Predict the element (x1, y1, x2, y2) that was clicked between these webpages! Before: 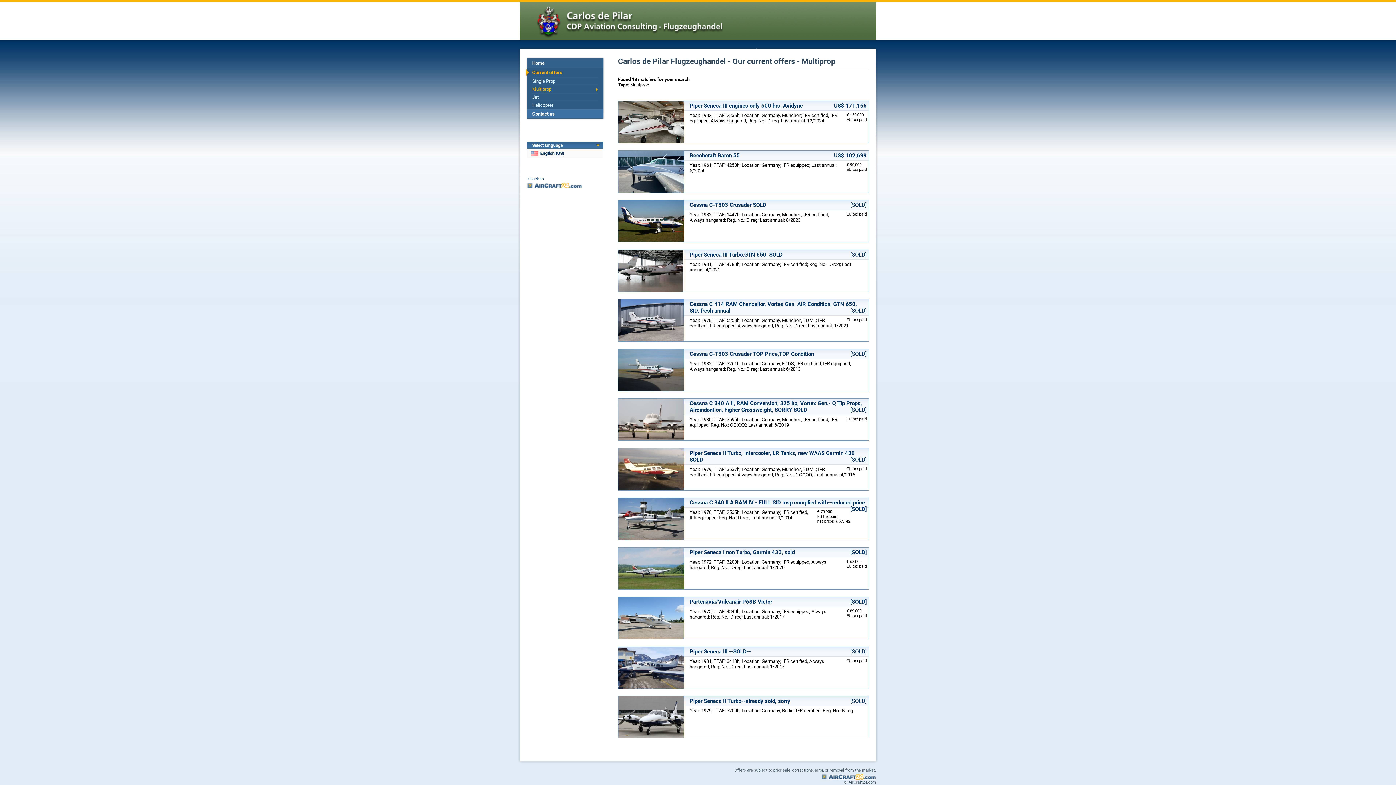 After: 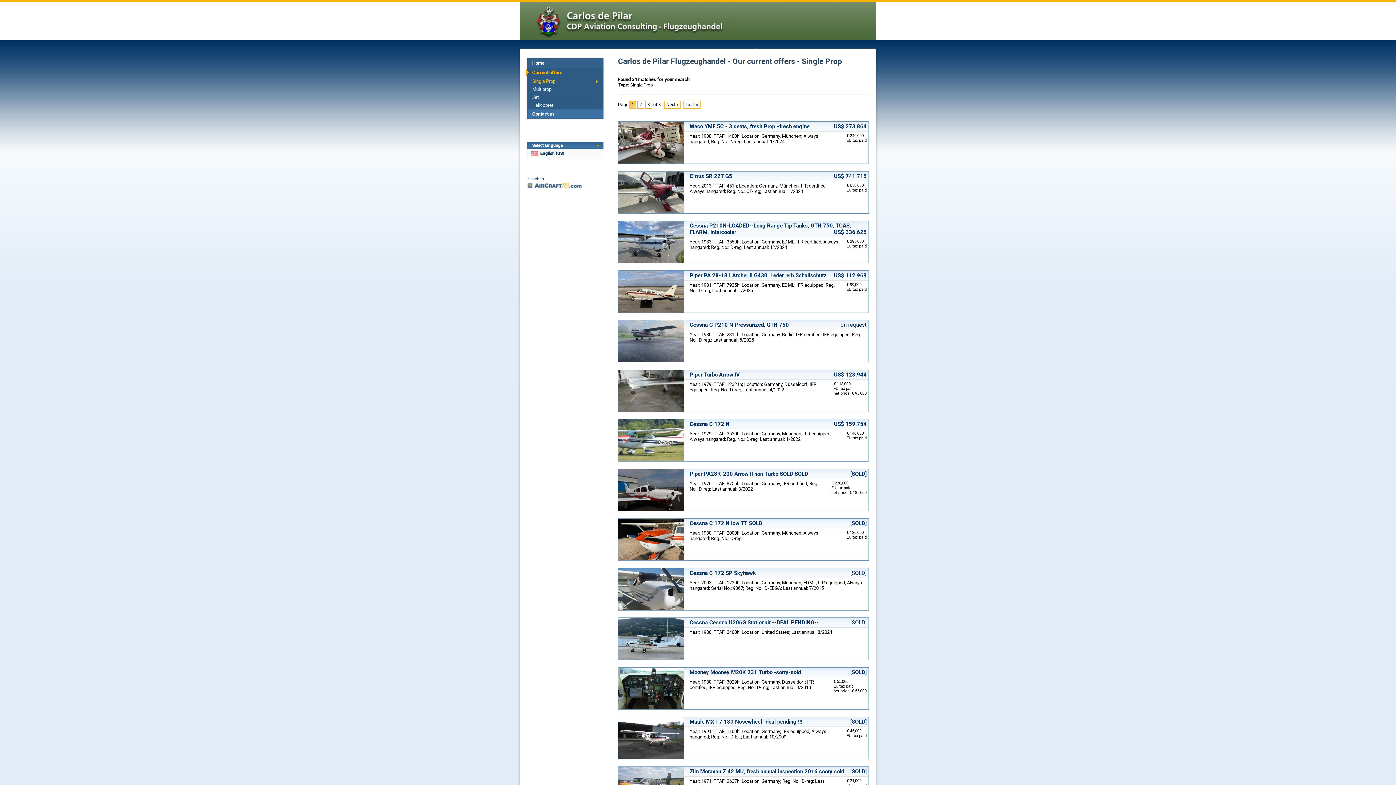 Action: bbox: (532, 77, 598, 85) label: Single Prop